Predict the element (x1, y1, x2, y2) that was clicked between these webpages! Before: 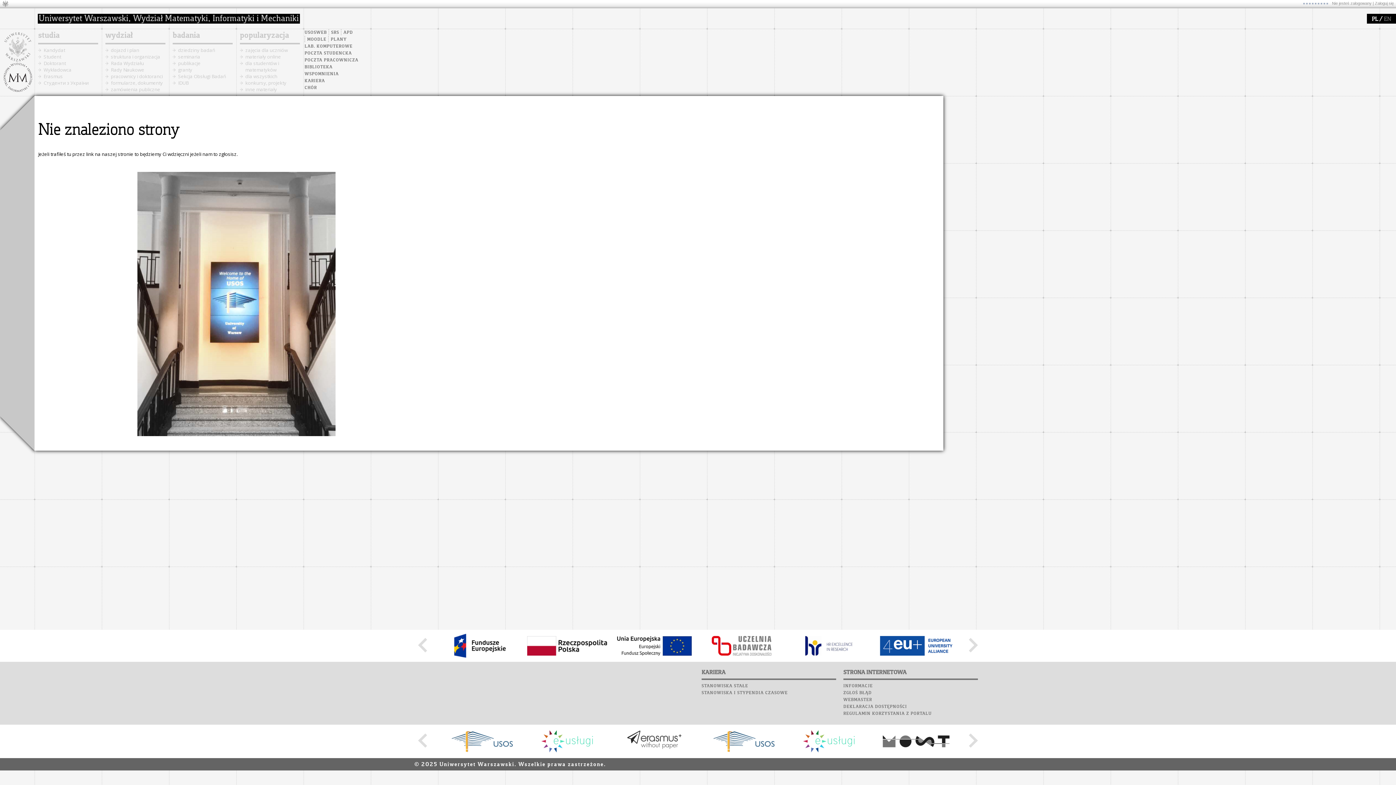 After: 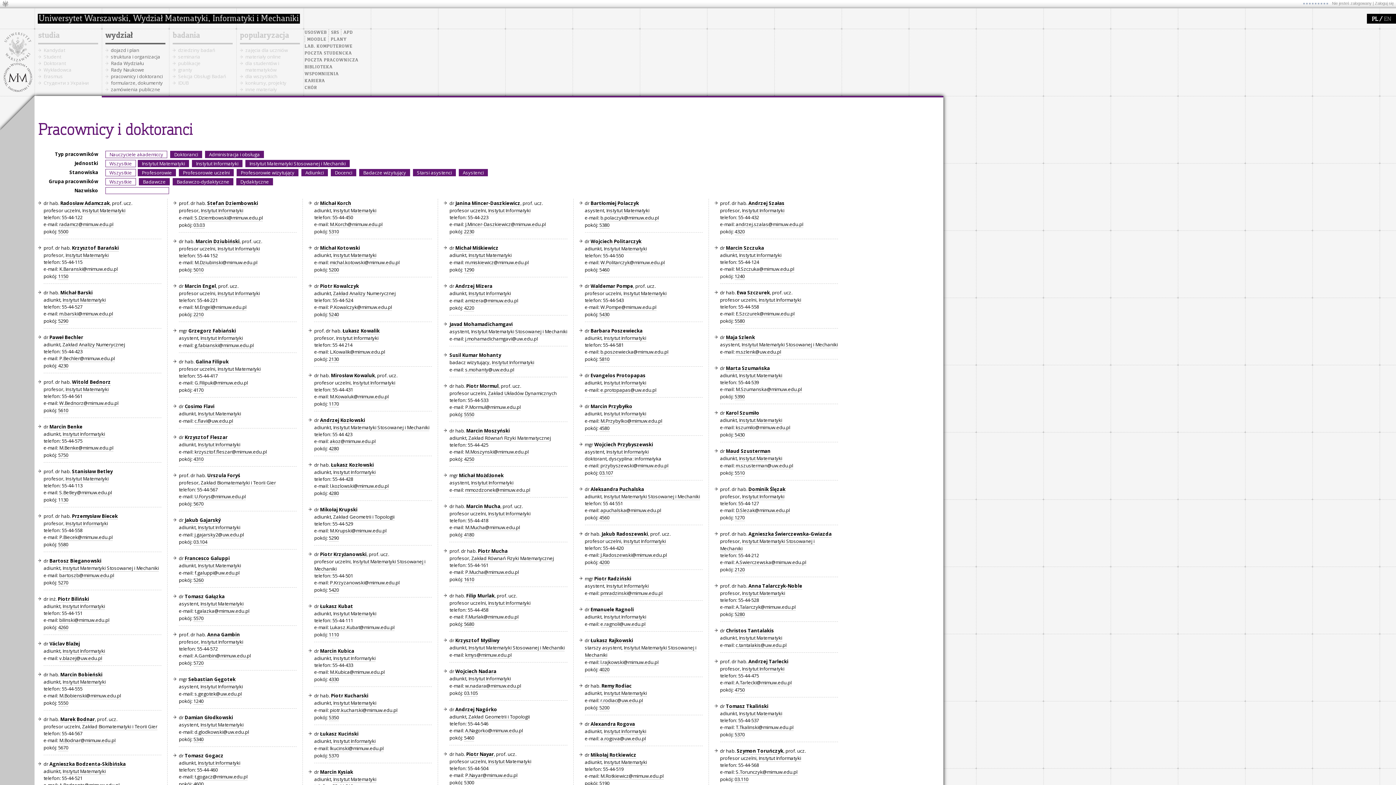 Action: label: pracownicy i doktoranci bbox: (110, 73, 162, 79)